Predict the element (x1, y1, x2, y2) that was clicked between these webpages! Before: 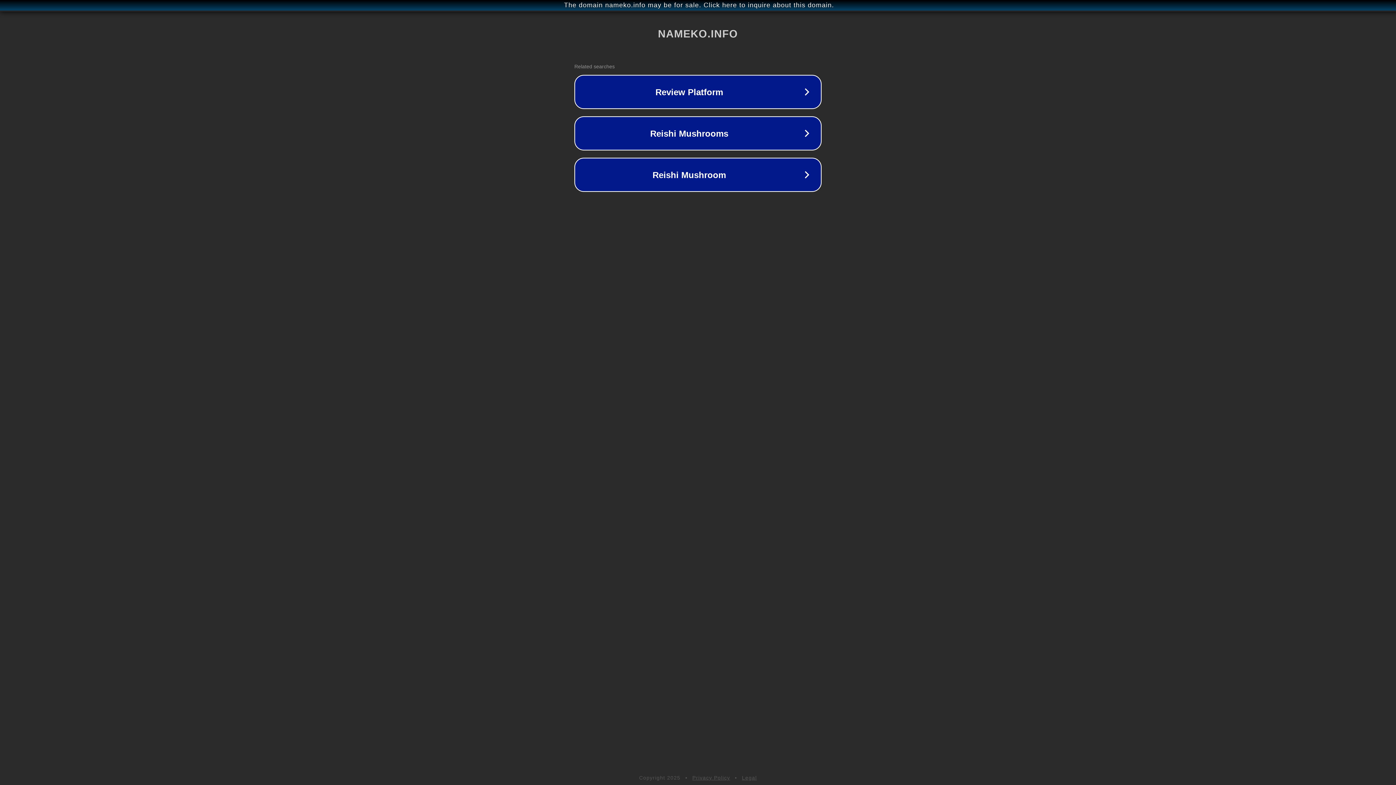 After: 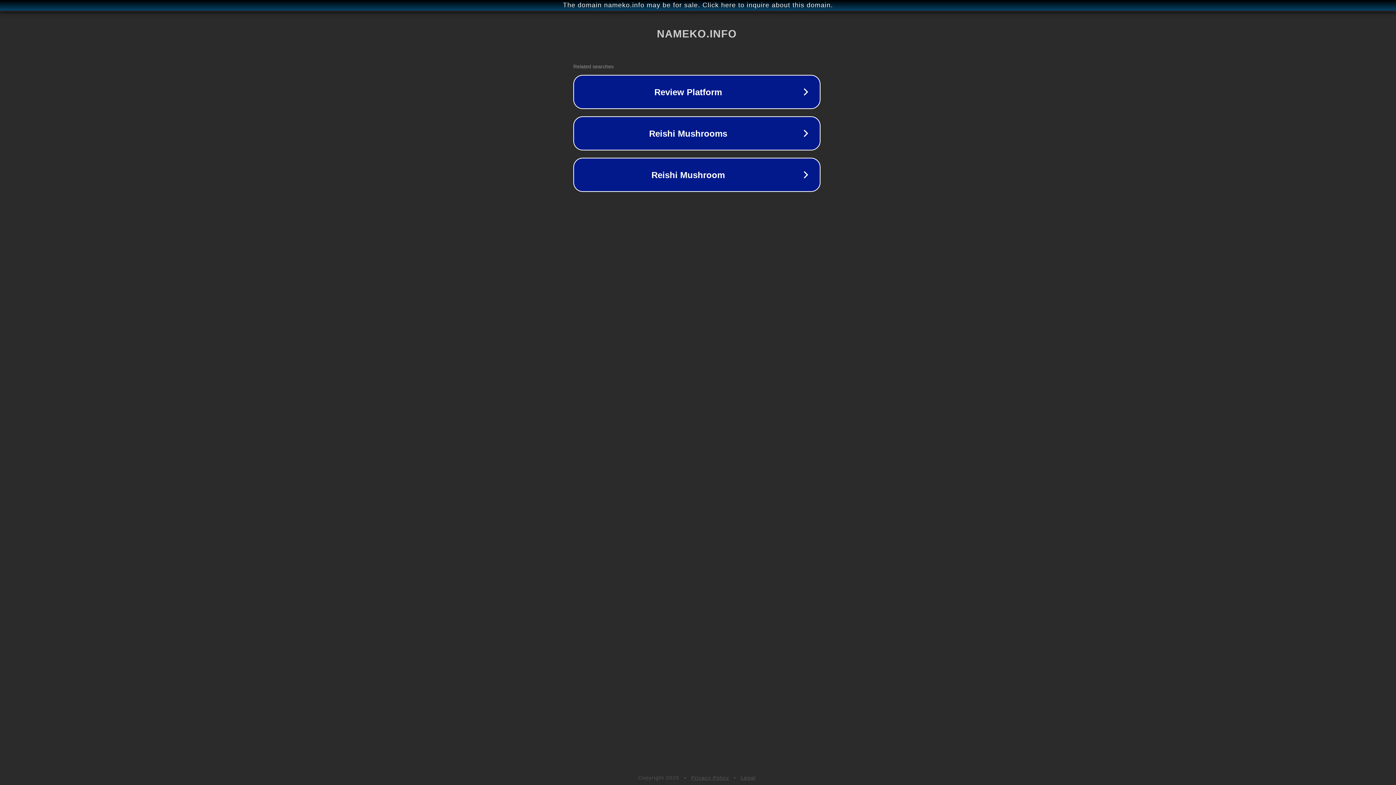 Action: label: The domain nameko.info may be for sale. Click here to inquire about this domain. bbox: (1, 1, 1397, 9)